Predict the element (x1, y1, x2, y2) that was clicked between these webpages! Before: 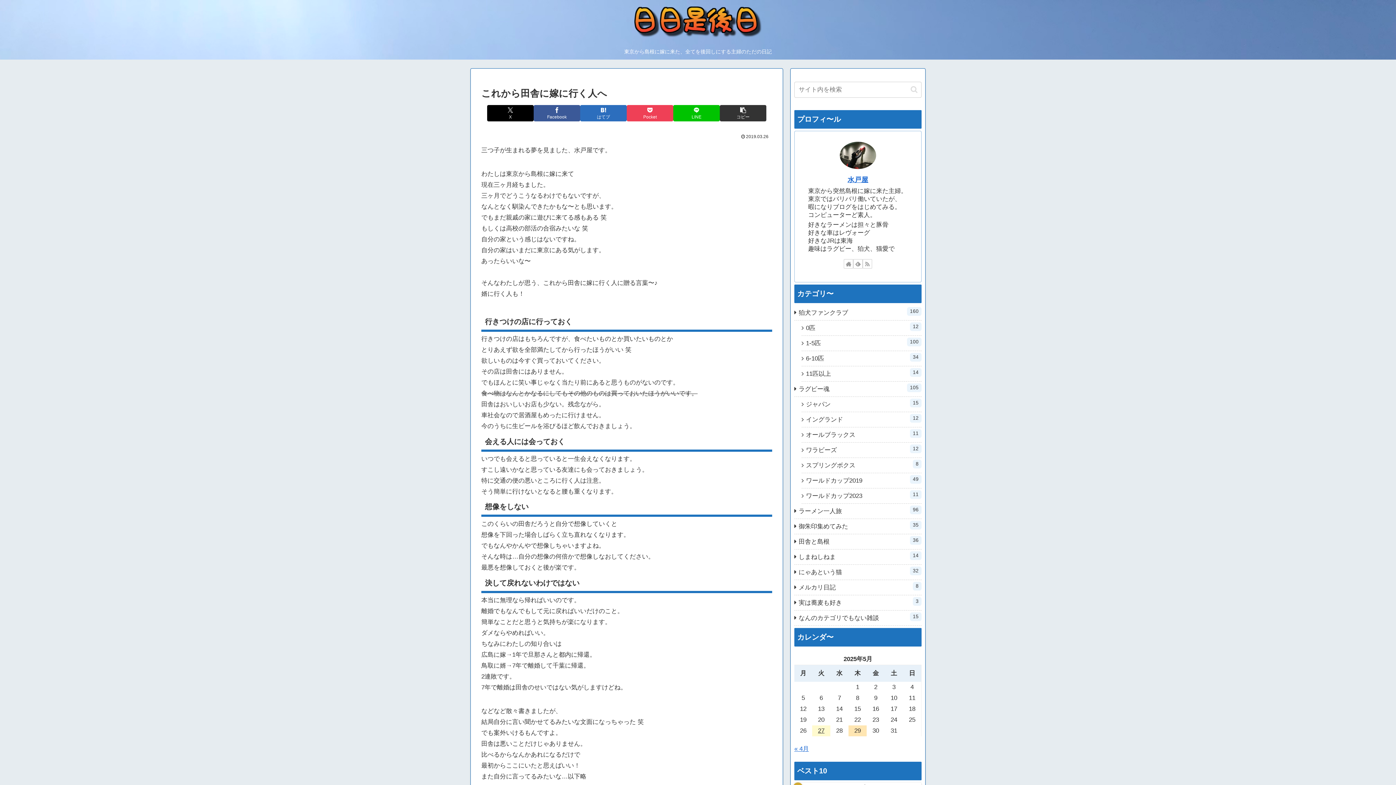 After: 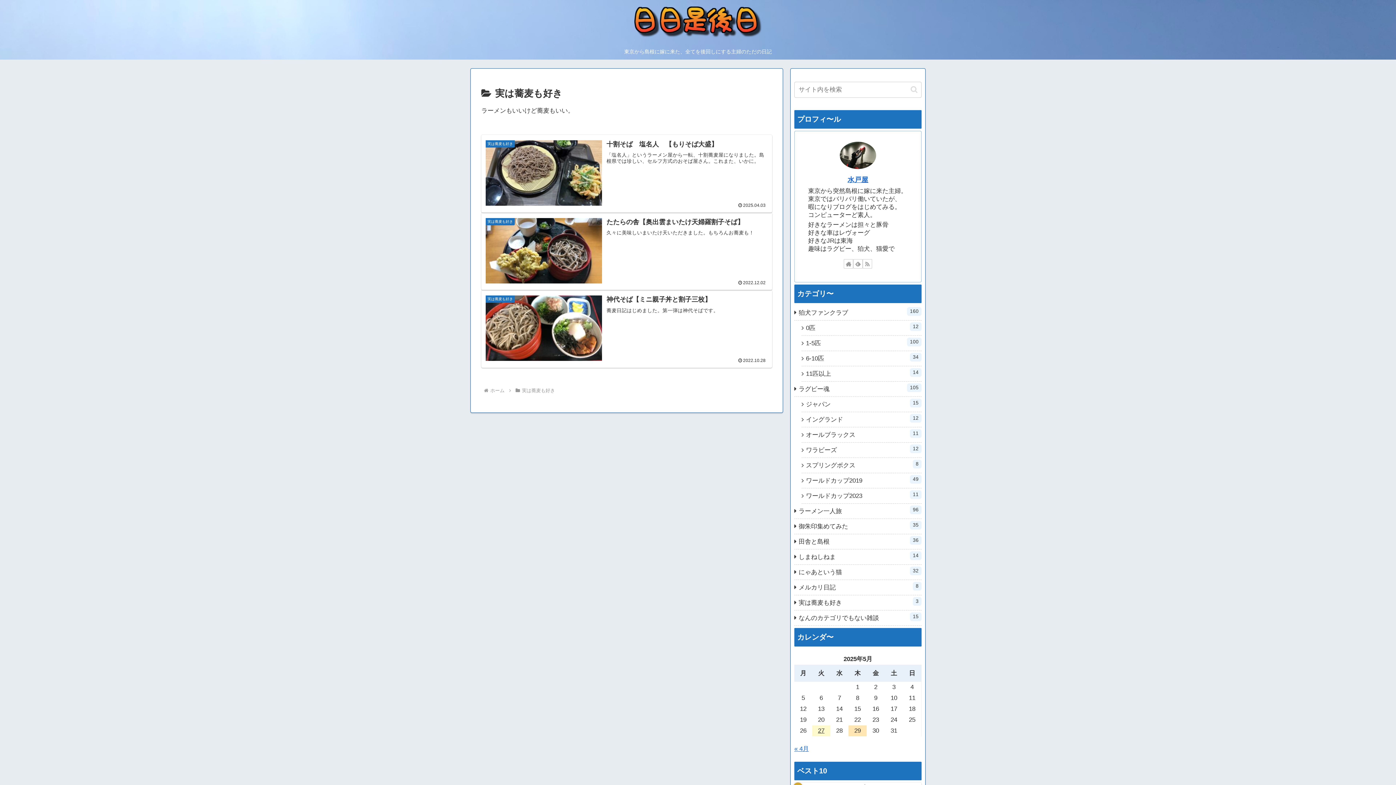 Action: label: 実は蕎麦も好き
3 bbox: (794, 595, 921, 610)